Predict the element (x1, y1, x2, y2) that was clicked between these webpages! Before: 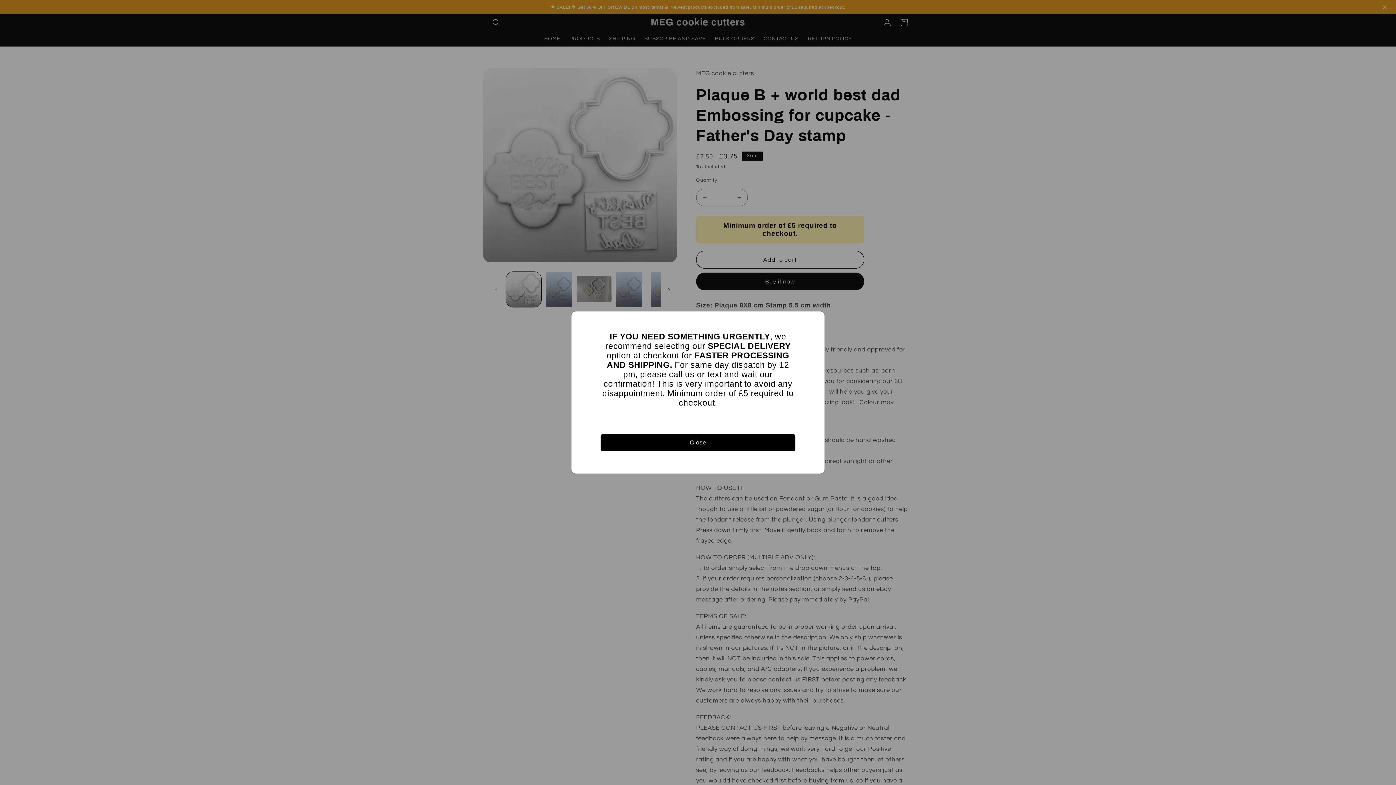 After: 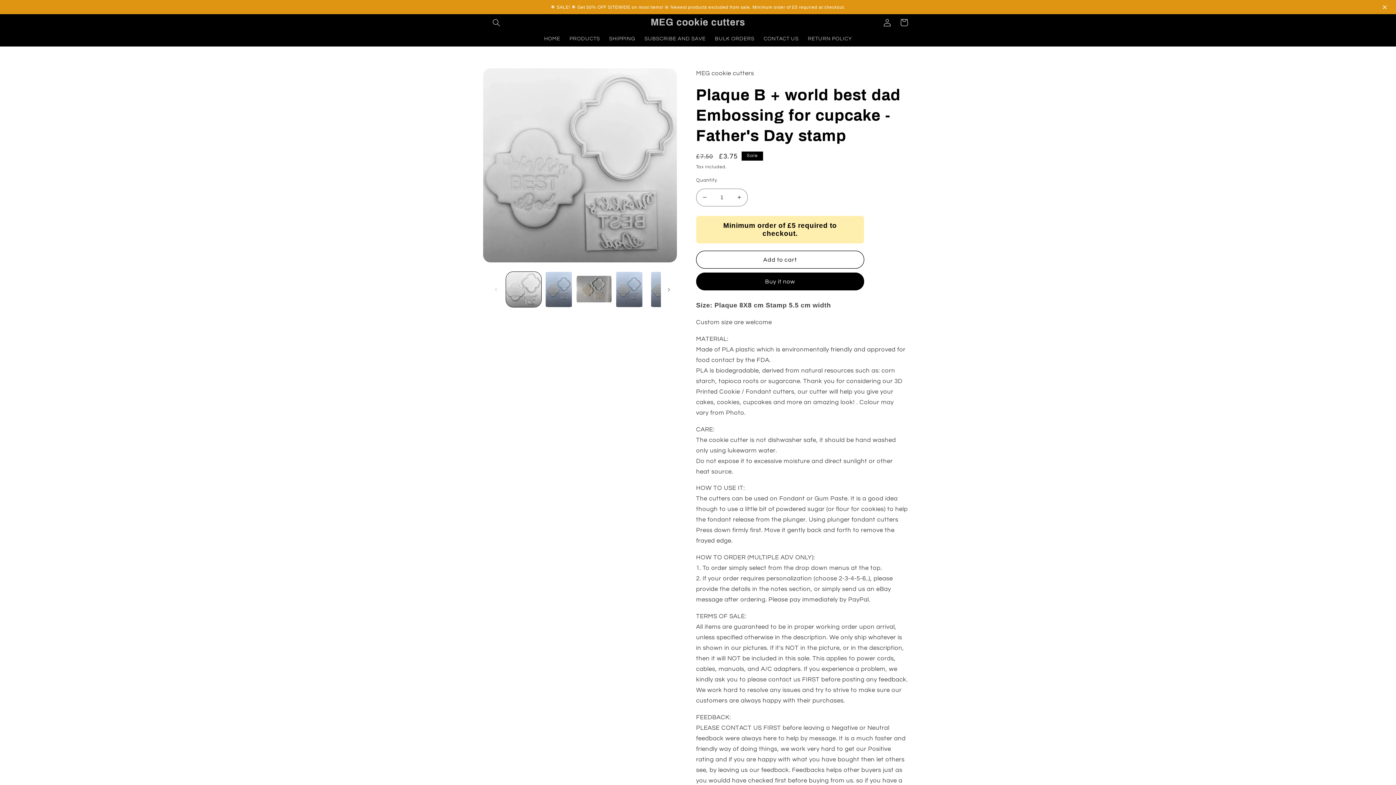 Action: label: Close bbox: (600, 434, 795, 451)